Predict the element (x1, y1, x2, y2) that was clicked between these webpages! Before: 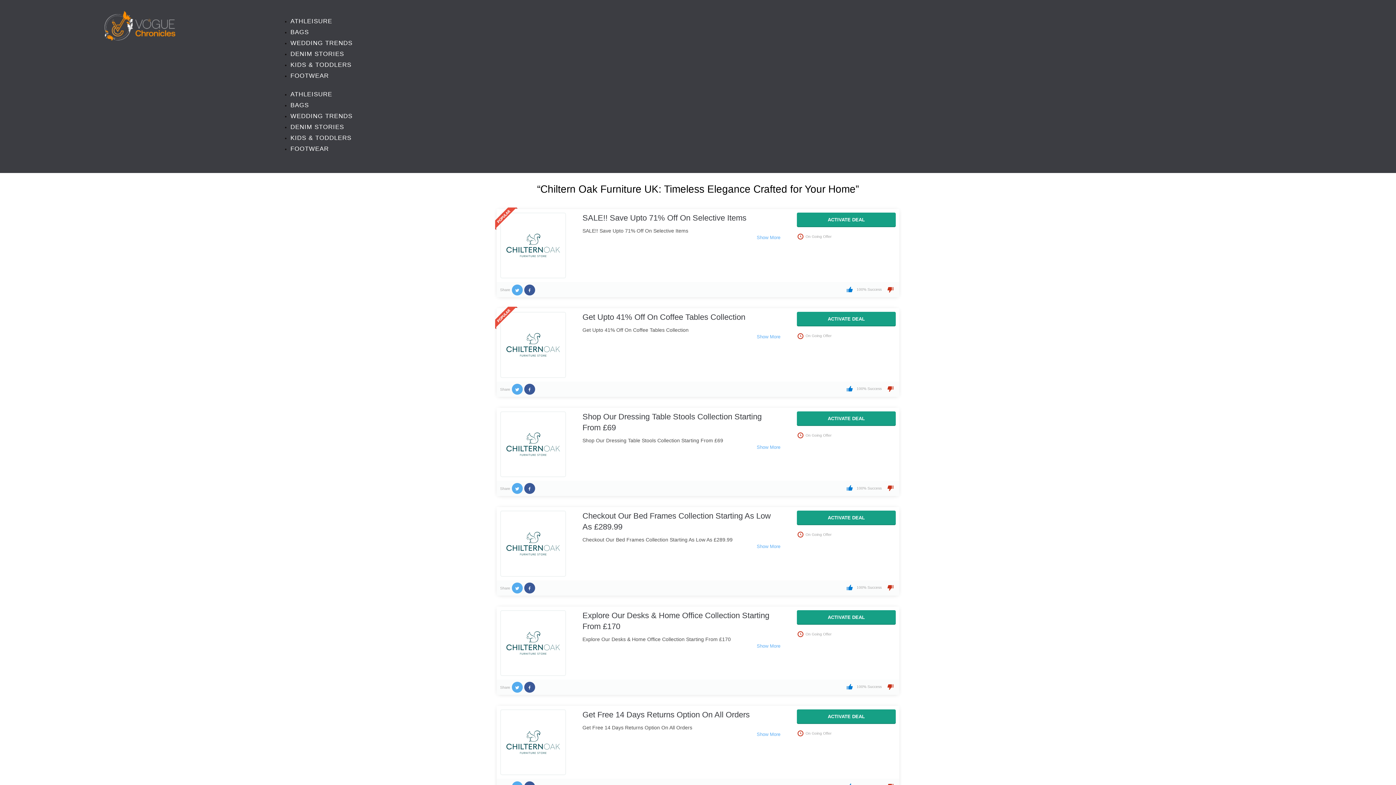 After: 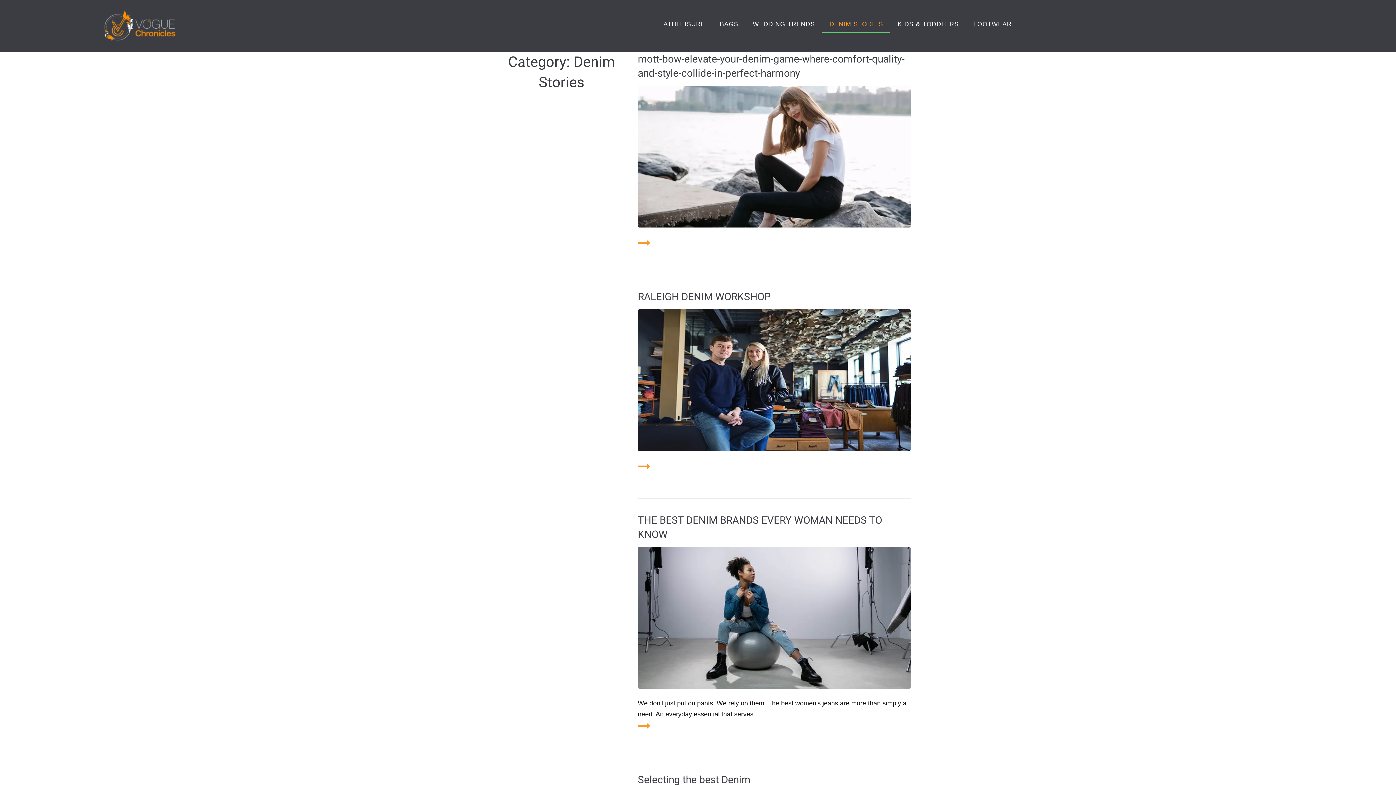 Action: bbox: (290, 123, 344, 130) label: DENIM STORIES